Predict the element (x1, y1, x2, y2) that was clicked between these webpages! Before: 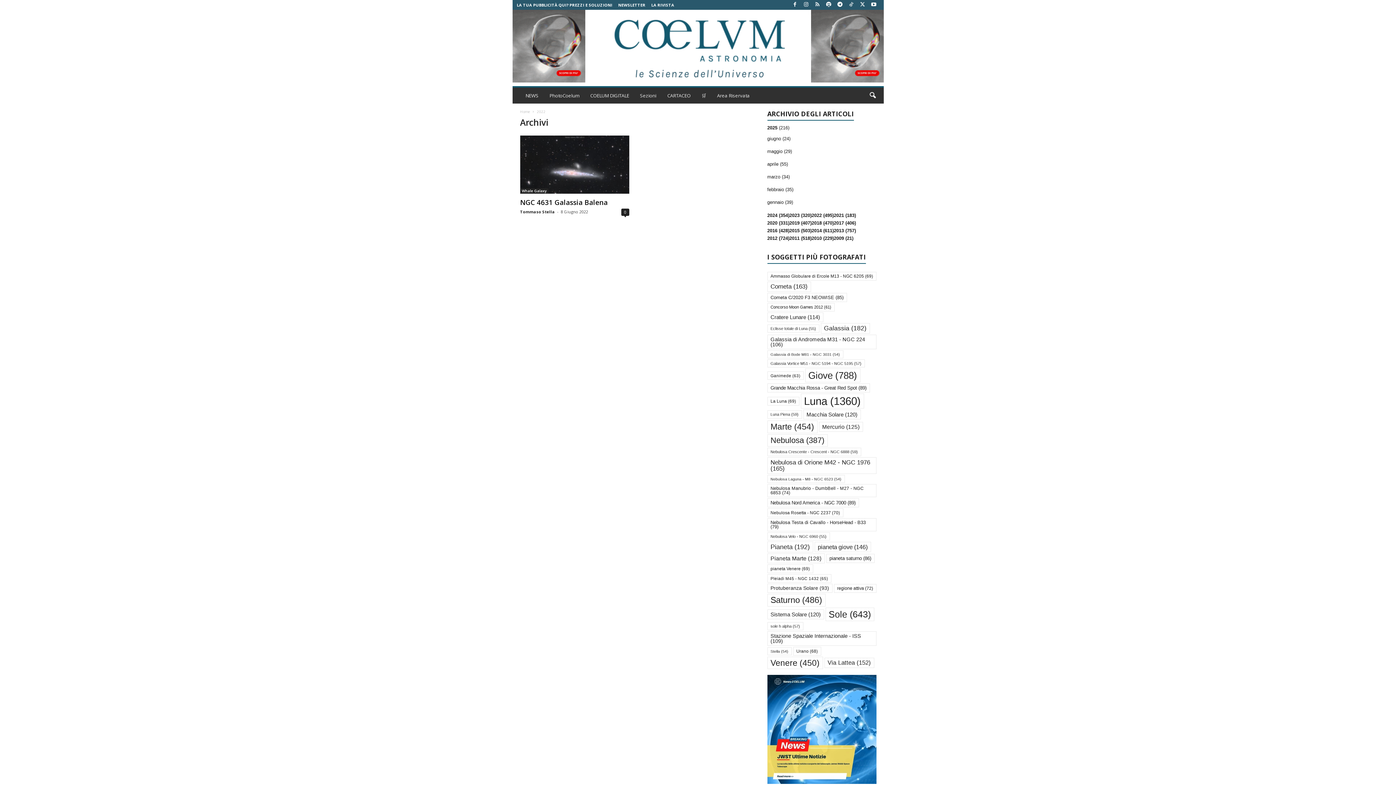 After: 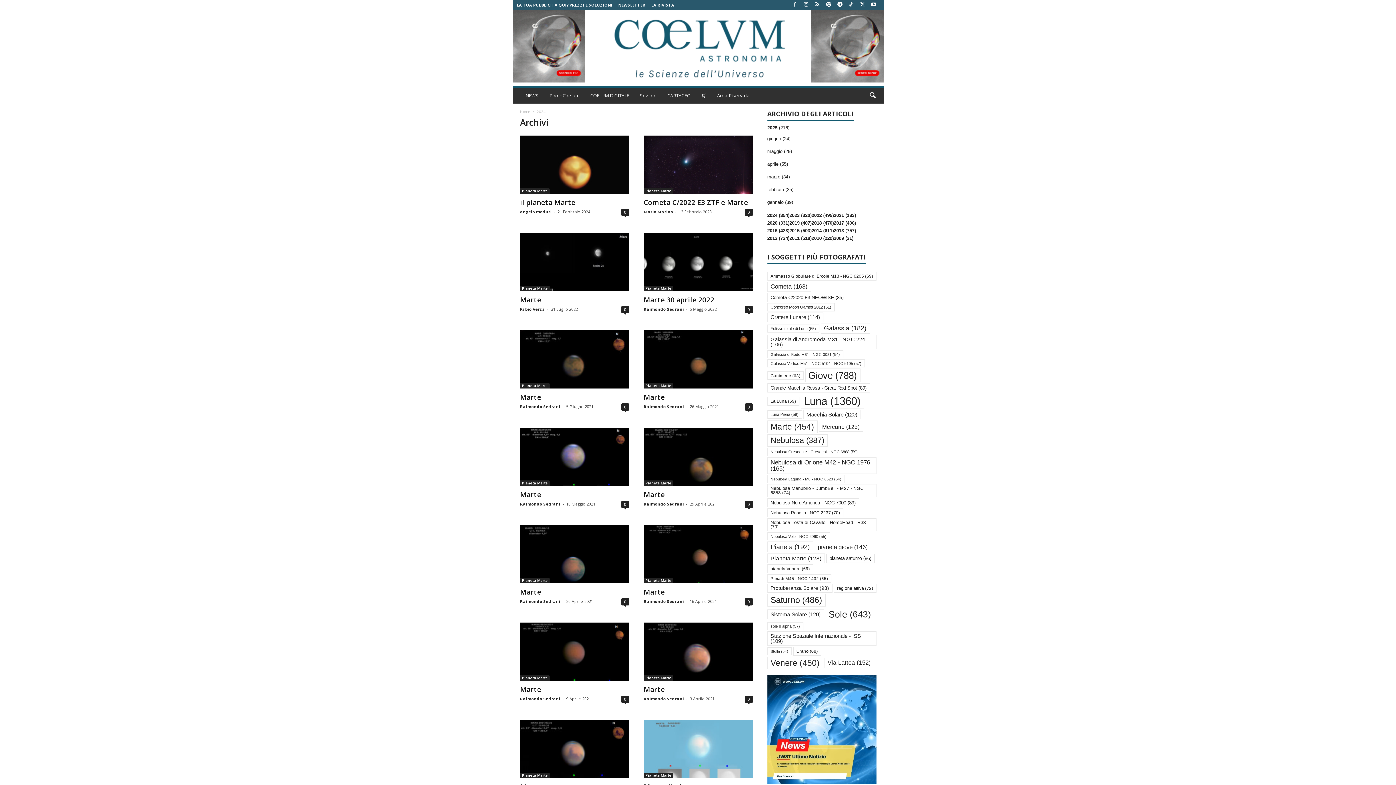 Action: bbox: (767, 553, 824, 563) label: Pianeta Marte (128 elementi)